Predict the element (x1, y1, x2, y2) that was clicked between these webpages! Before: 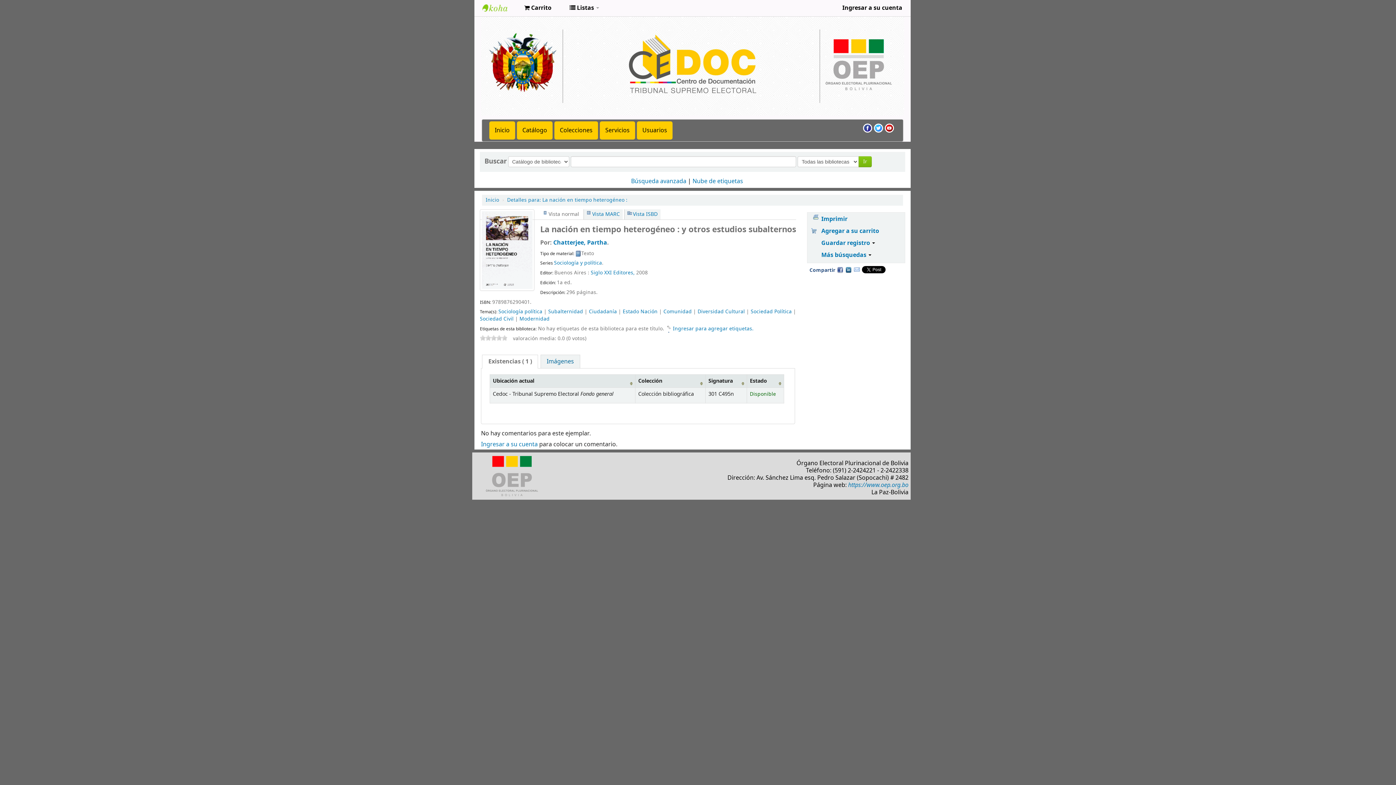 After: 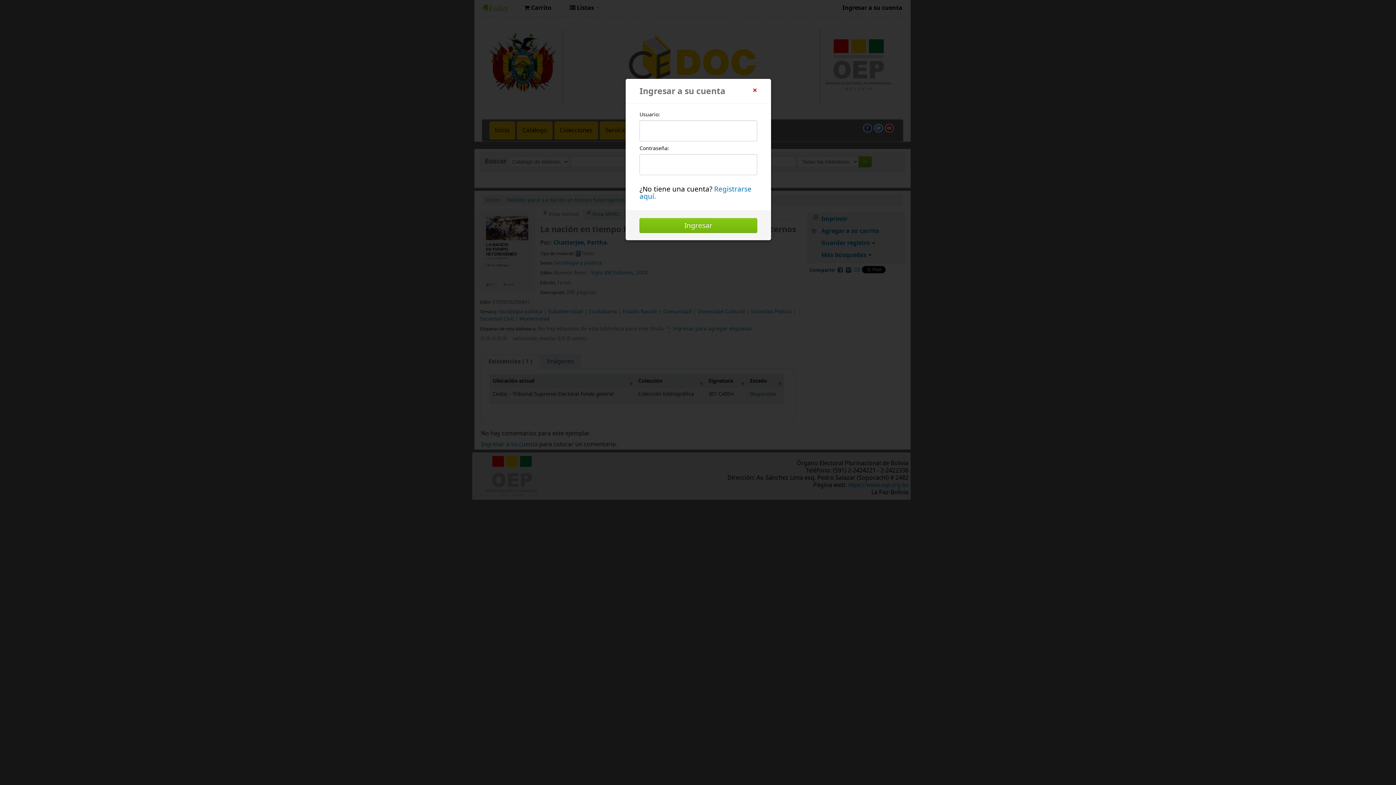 Action: label: Ingresar a su cuenta bbox: (837, 0, 908, 15)